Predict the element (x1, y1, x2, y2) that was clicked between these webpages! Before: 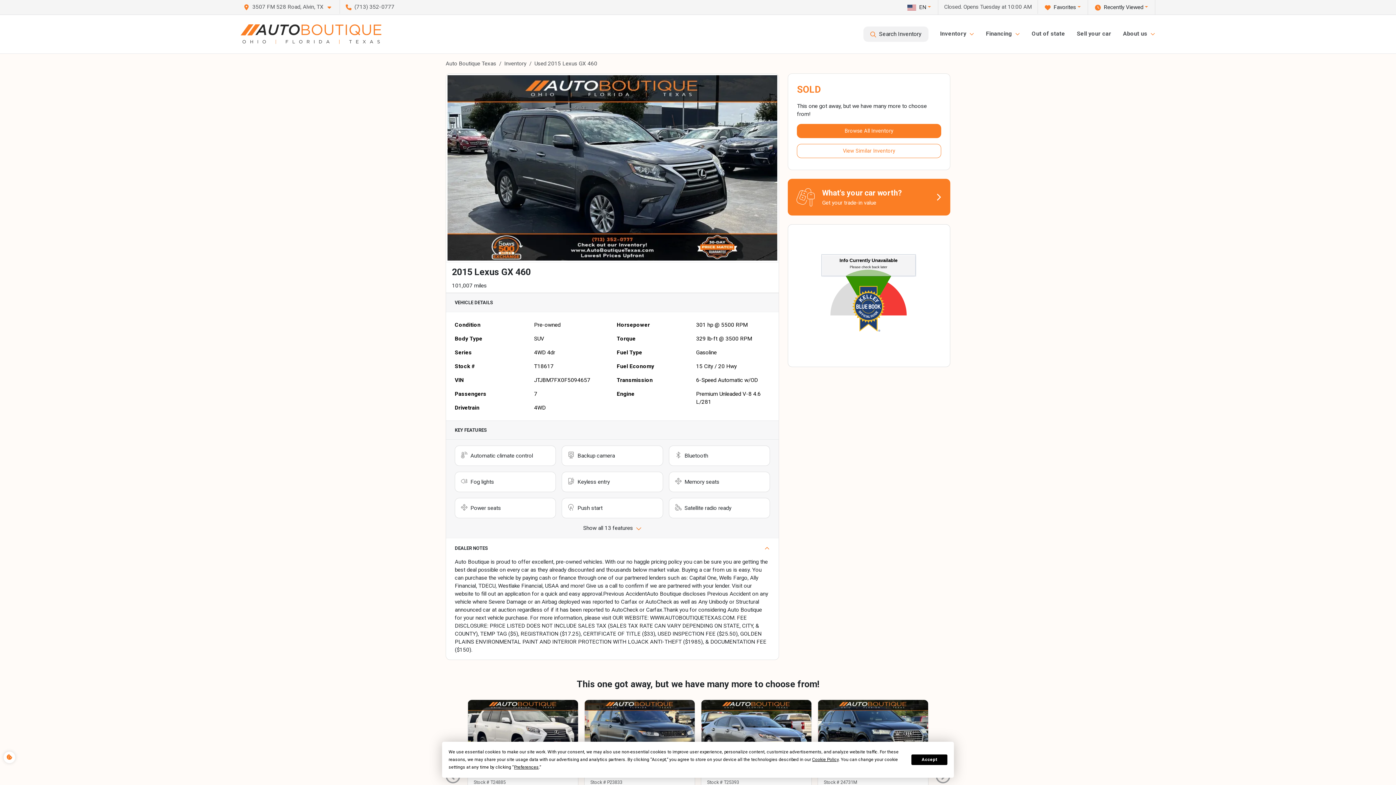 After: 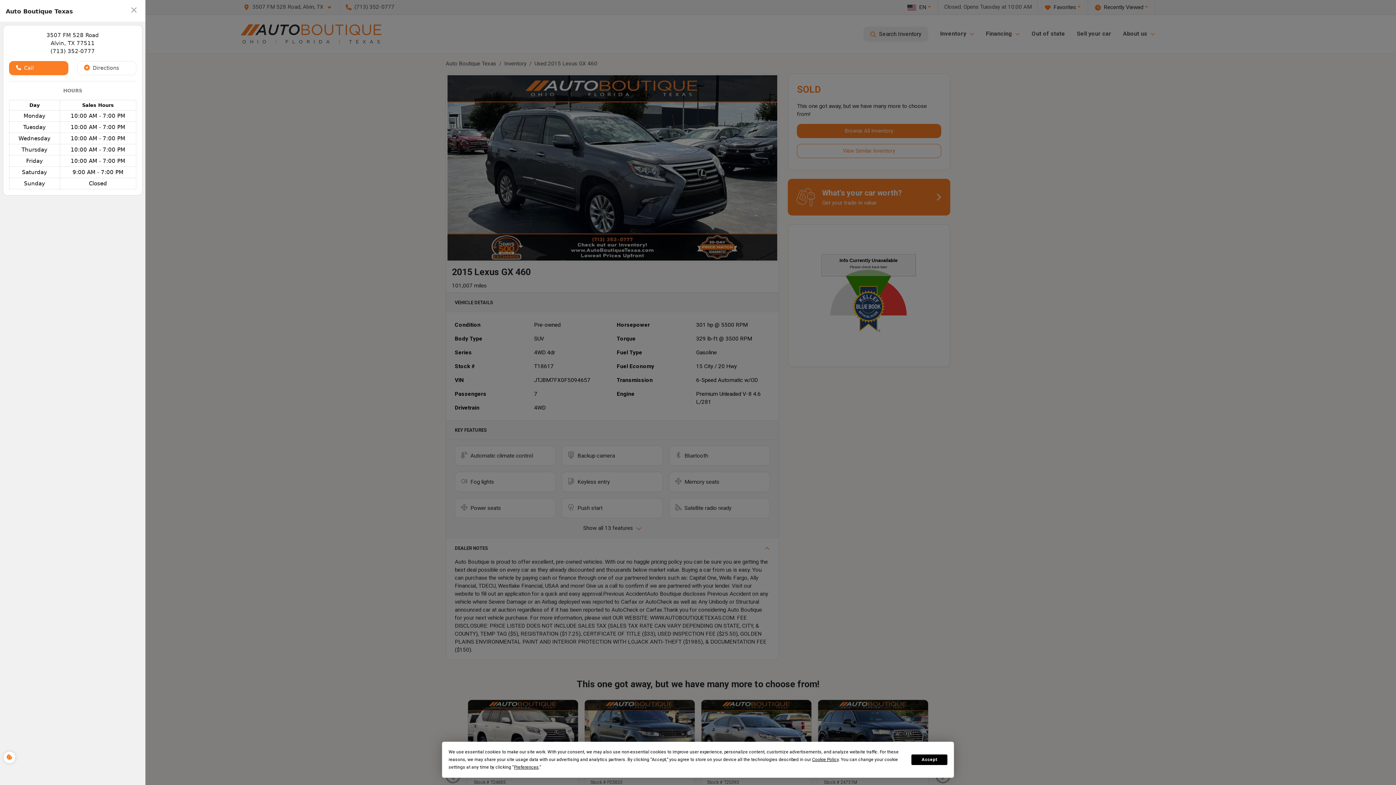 Action: label: 3507 FM 528 Road, Alvin, TX bbox: (240, 0, 340, 13)